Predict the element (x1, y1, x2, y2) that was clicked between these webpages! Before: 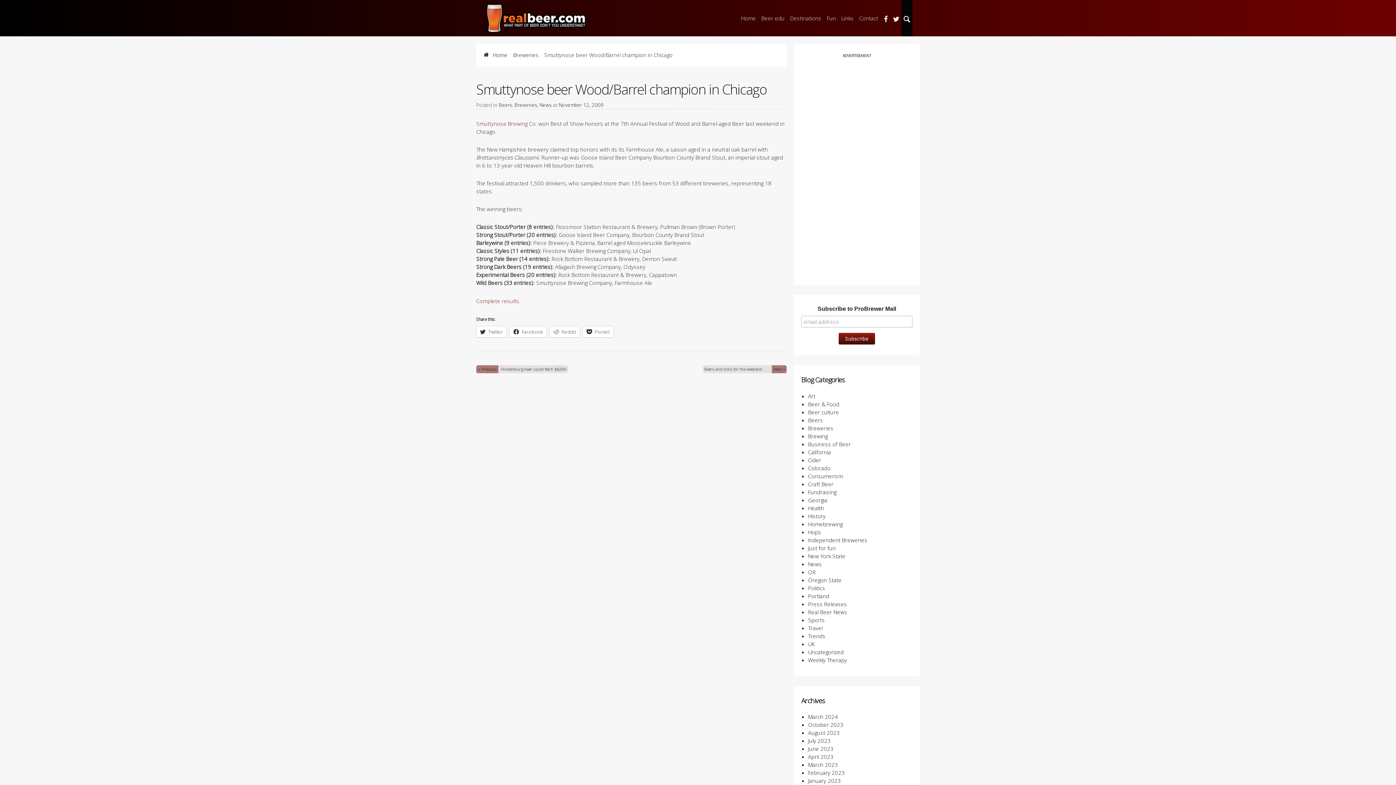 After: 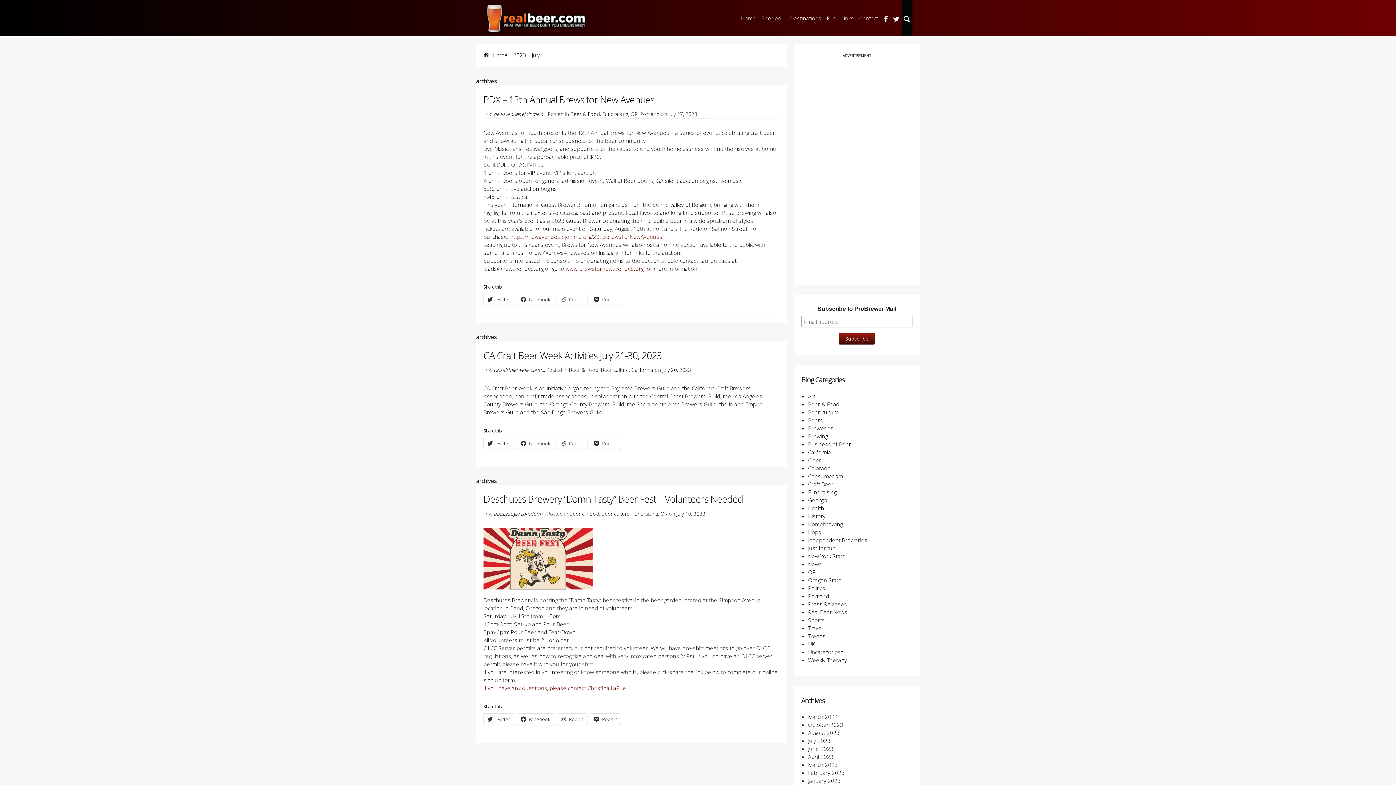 Action: label: July 2023 bbox: (808, 737, 830, 744)